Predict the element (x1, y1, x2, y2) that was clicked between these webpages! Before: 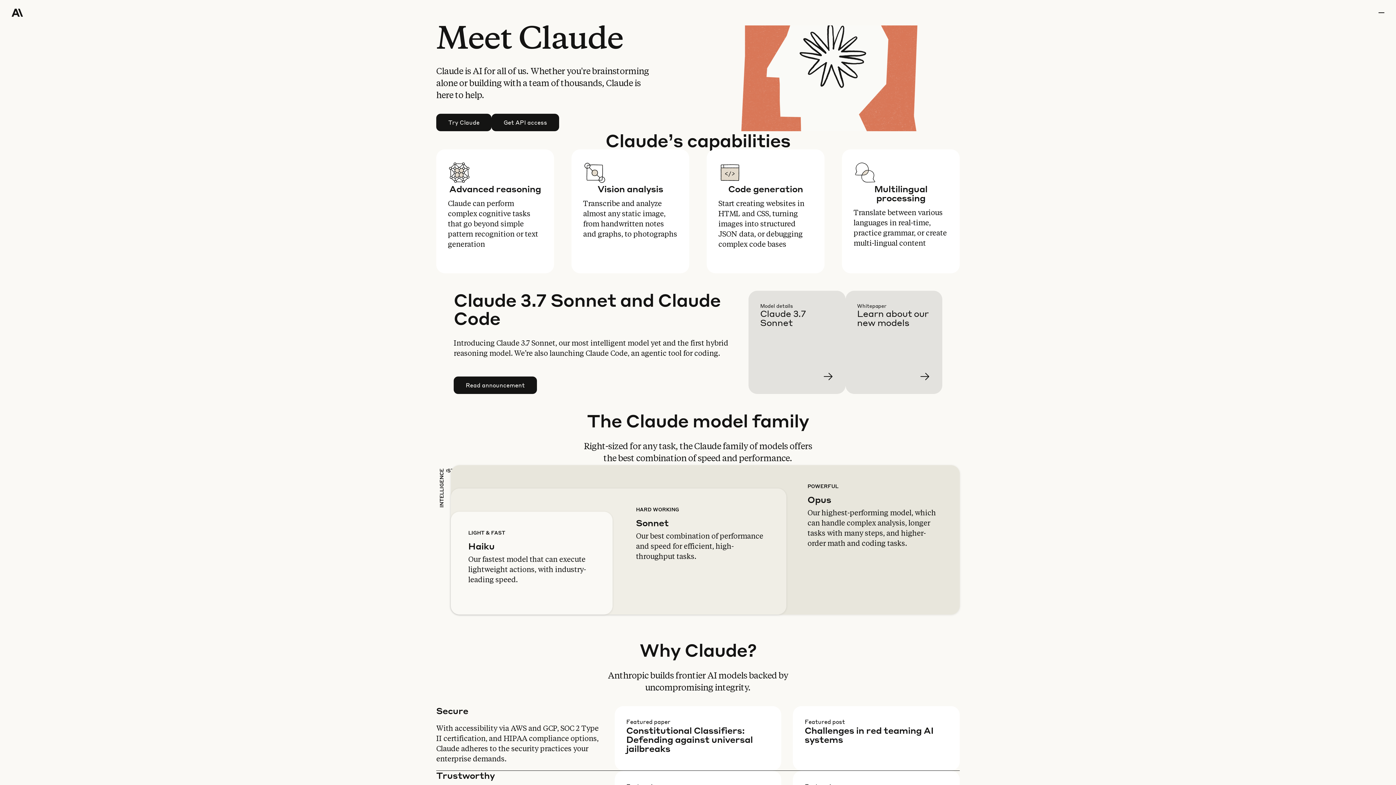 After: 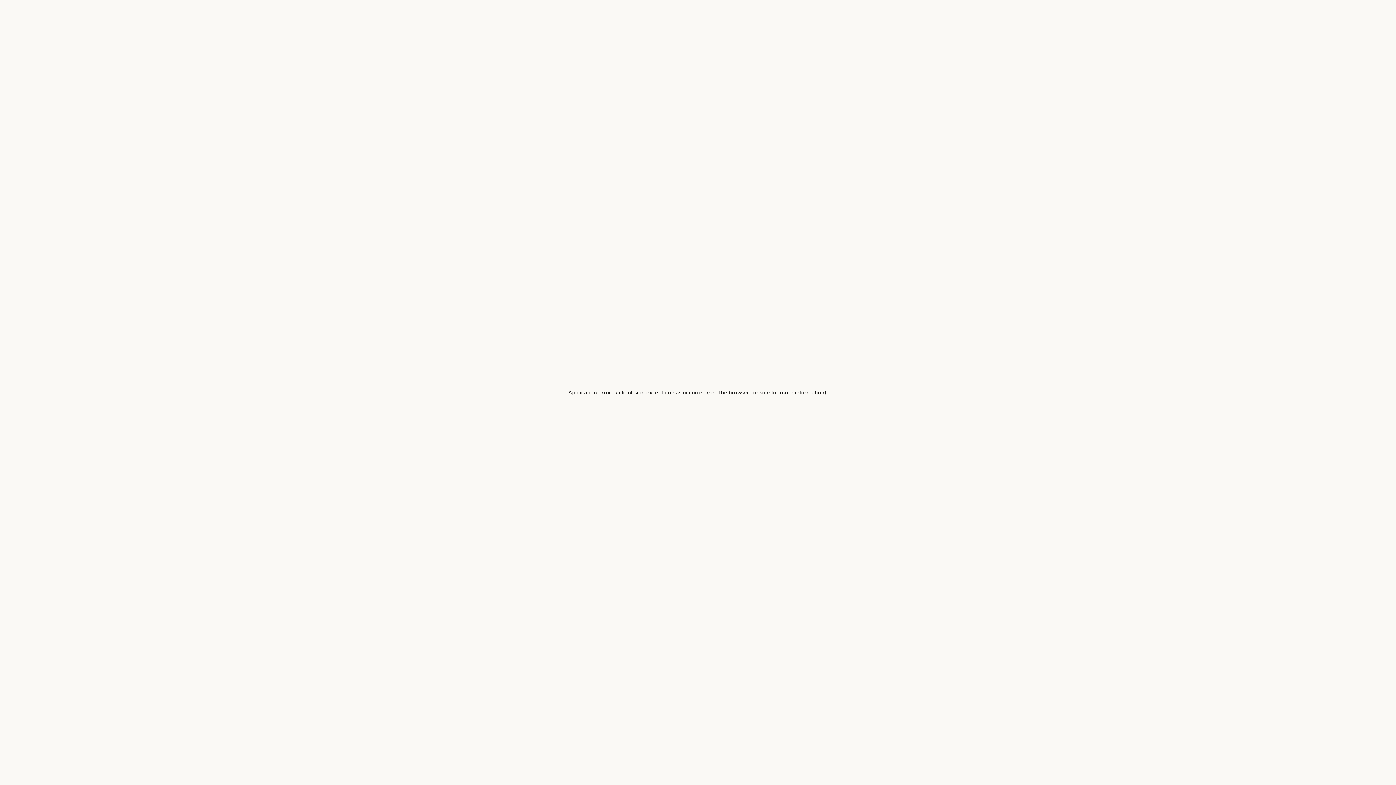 Action: label: Learn more bbox: (760, 302, 857, 405)